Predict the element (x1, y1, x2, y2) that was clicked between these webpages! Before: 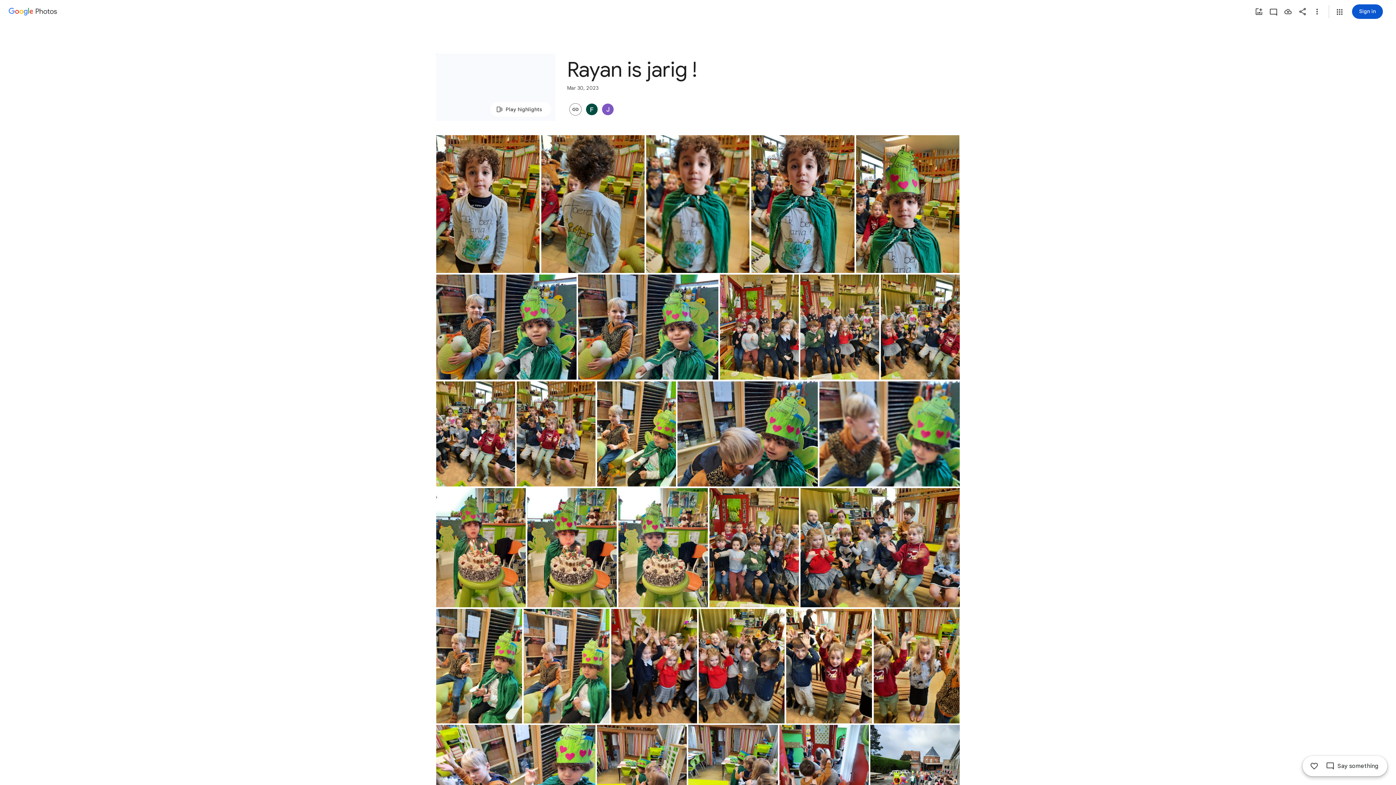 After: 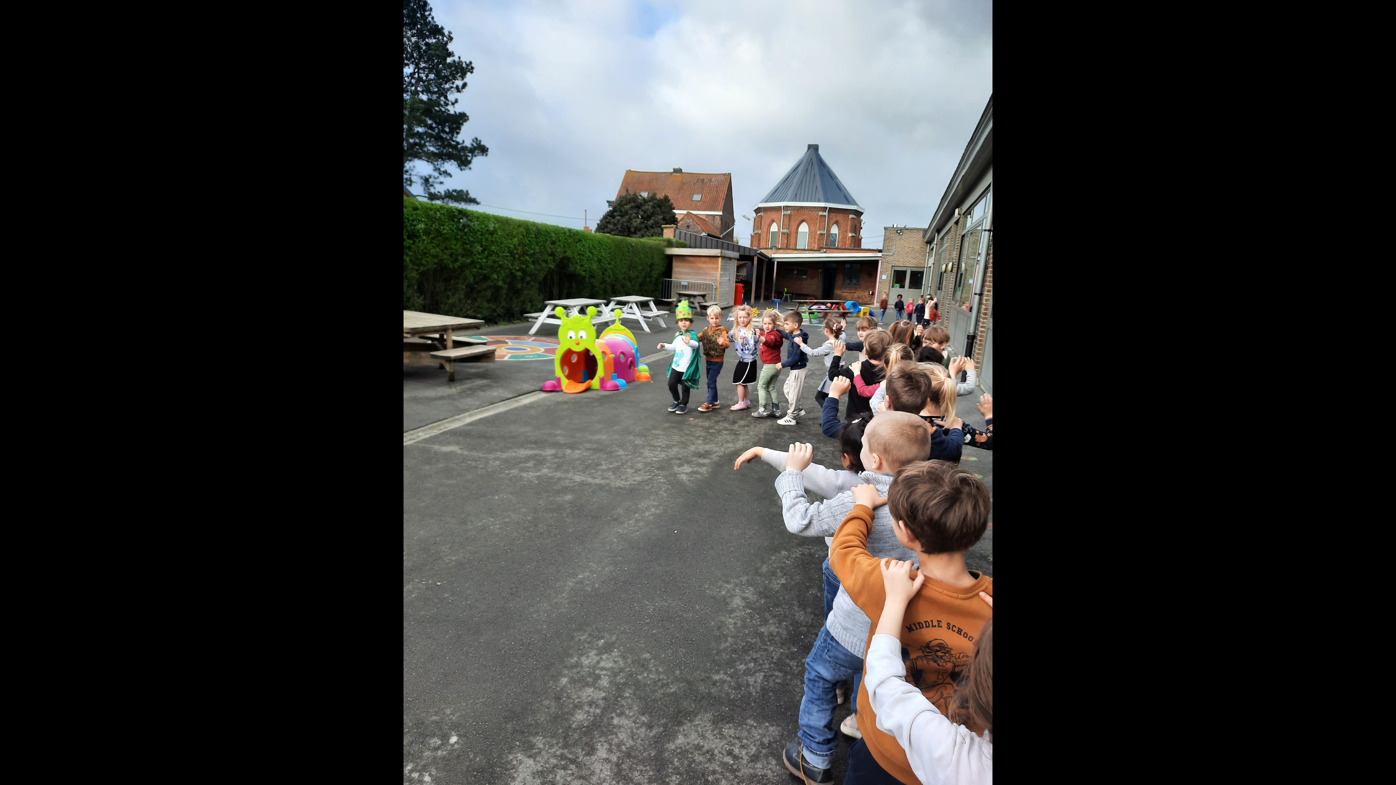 Action: bbox: (870, 725, 960, 844) label: Photo - Portrait - Mar 30, 2023, 9:18:22 AM